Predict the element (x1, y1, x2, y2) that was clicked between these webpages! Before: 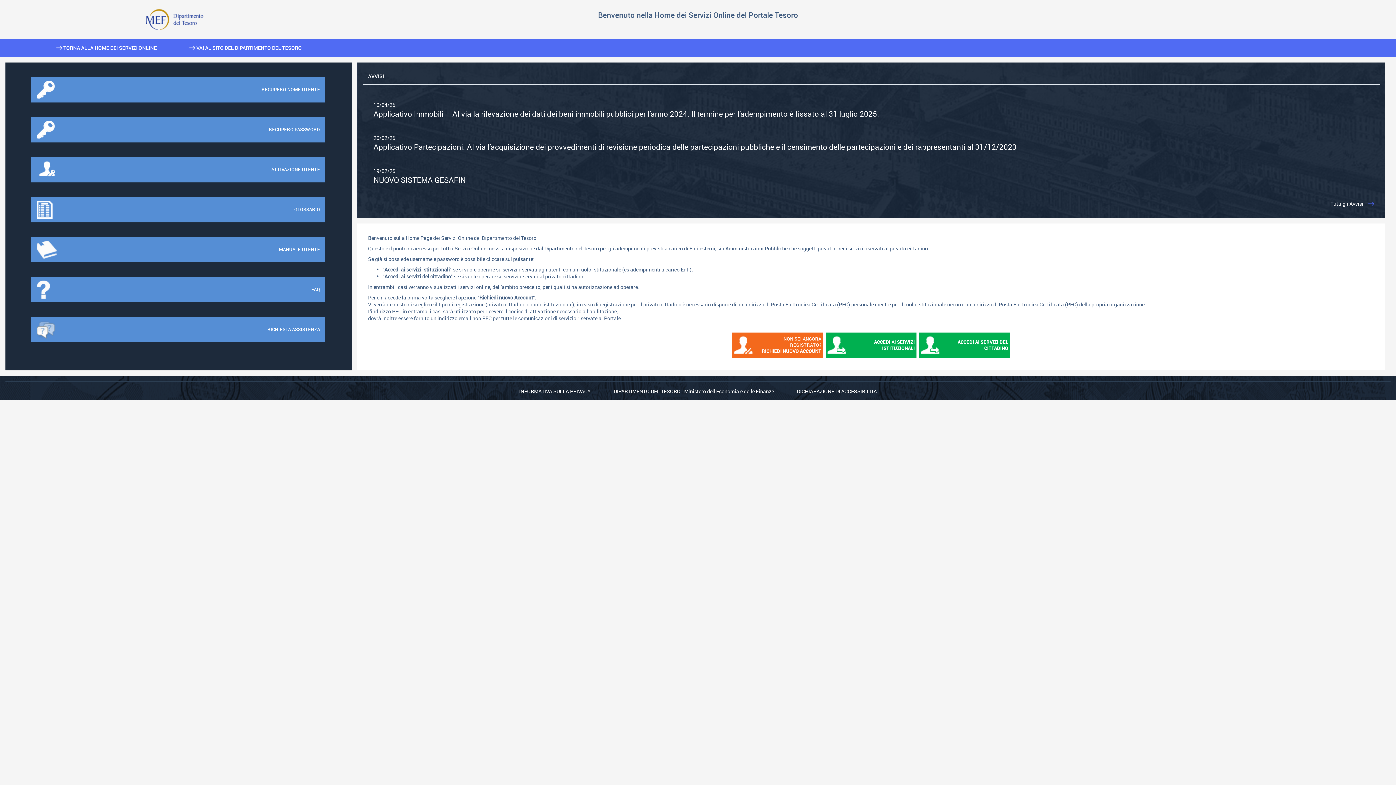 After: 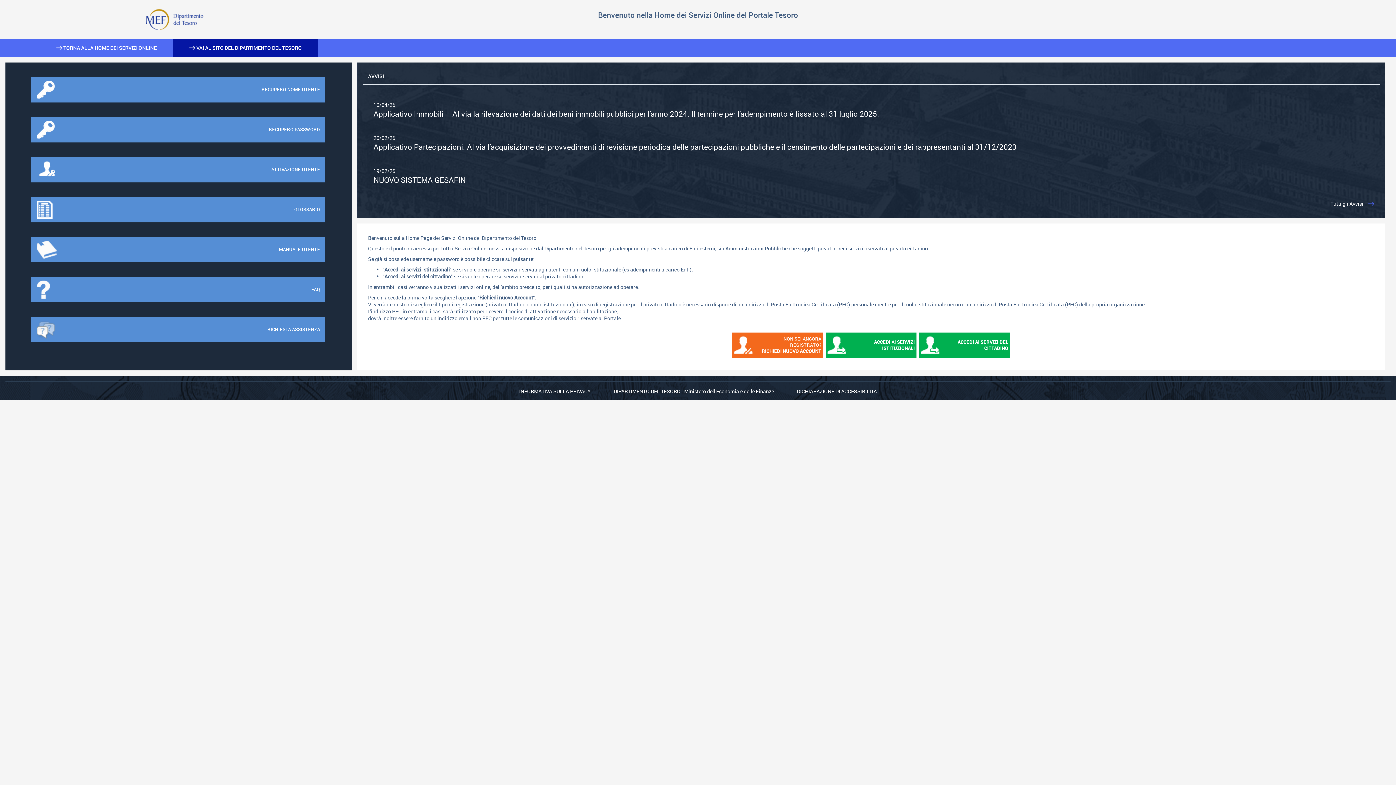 Action: label:  VAI AL SITO DEL DIPARTIMENTO DEL TESORO bbox: (173, 38, 318, 57)